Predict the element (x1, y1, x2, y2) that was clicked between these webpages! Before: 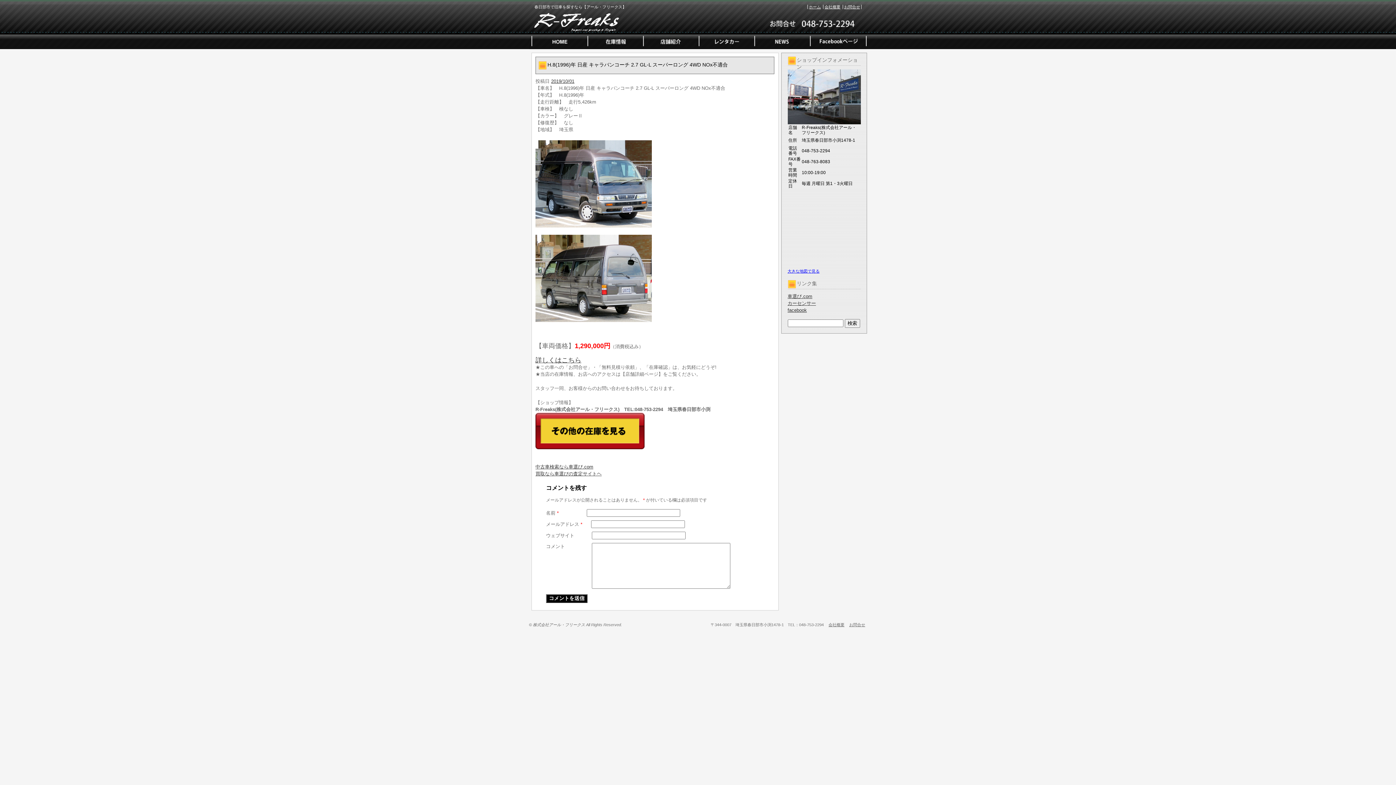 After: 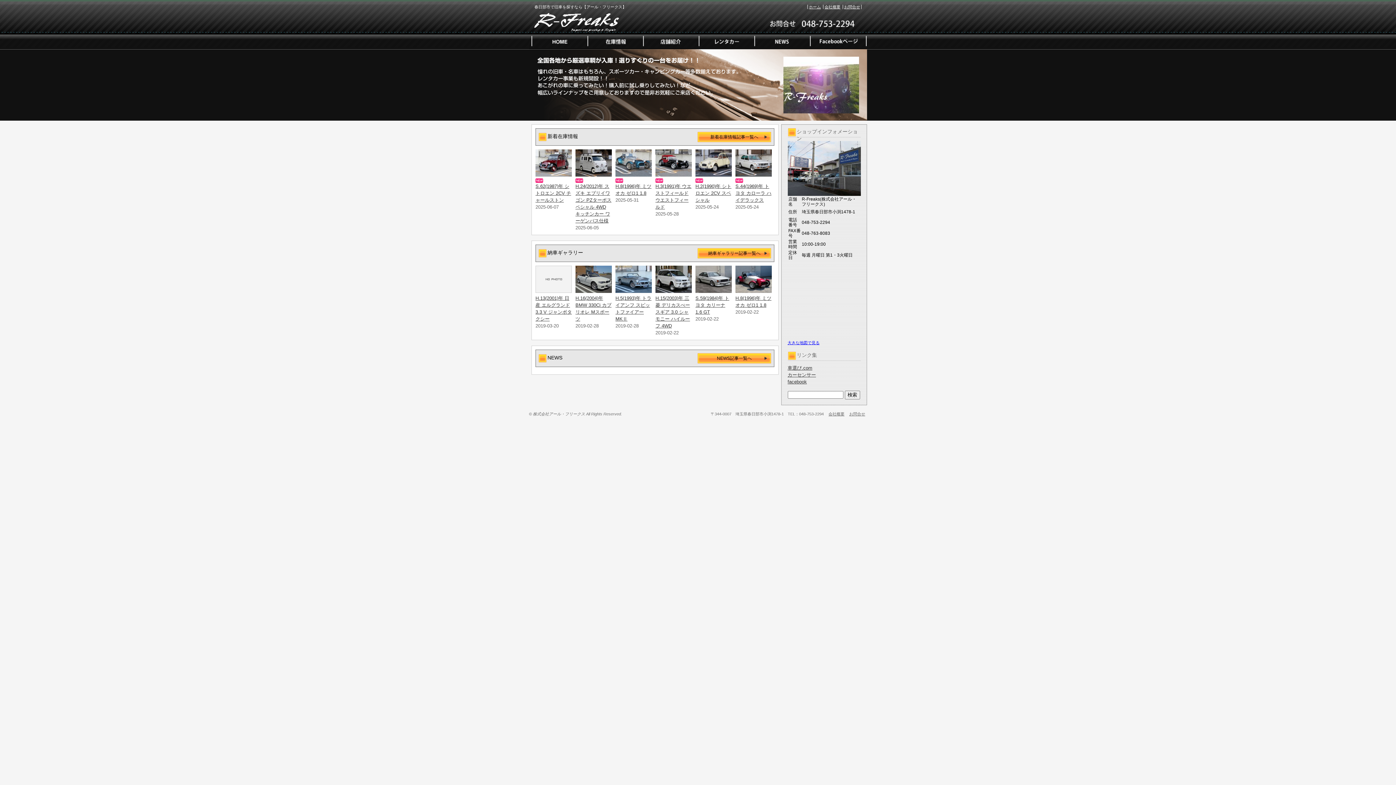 Action: bbox: (809, 4, 821, 9) label: ホーム